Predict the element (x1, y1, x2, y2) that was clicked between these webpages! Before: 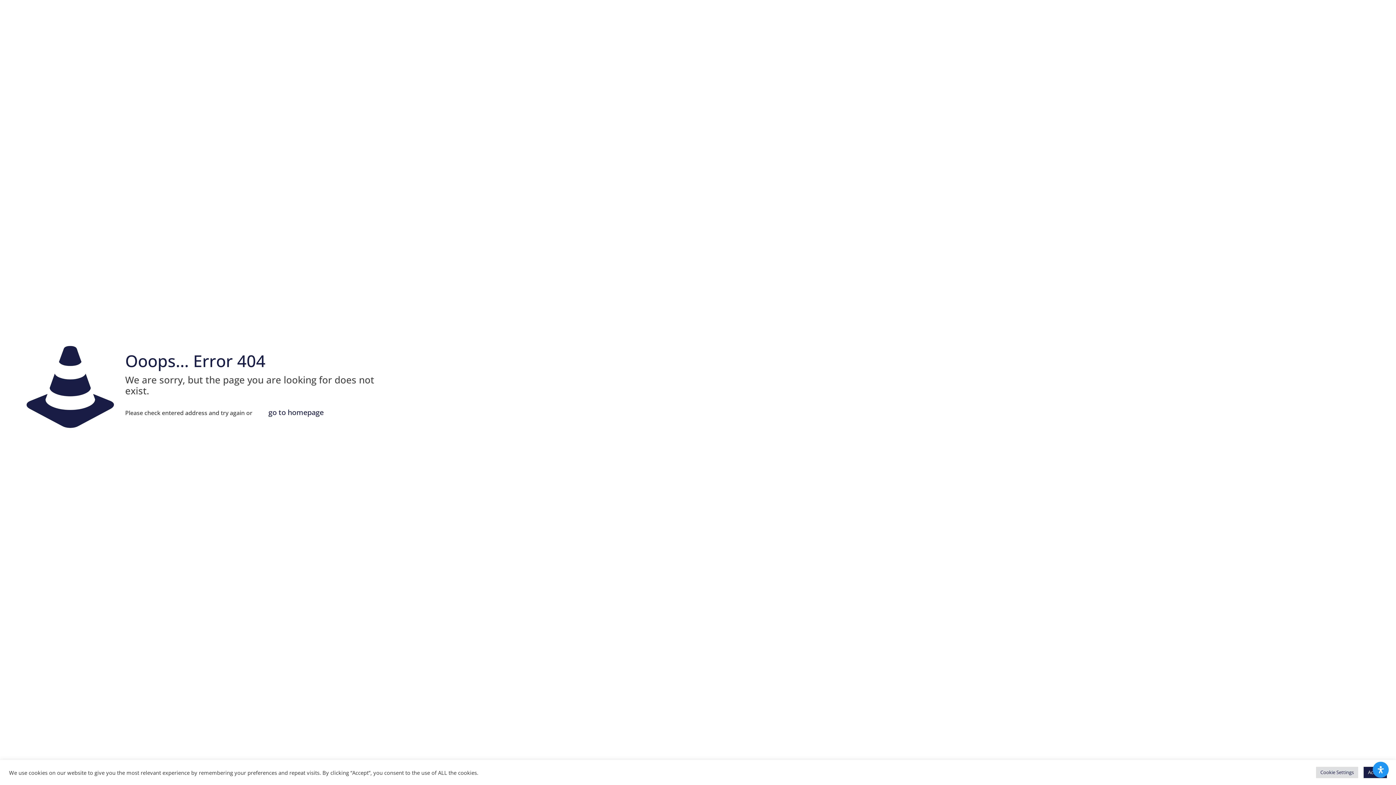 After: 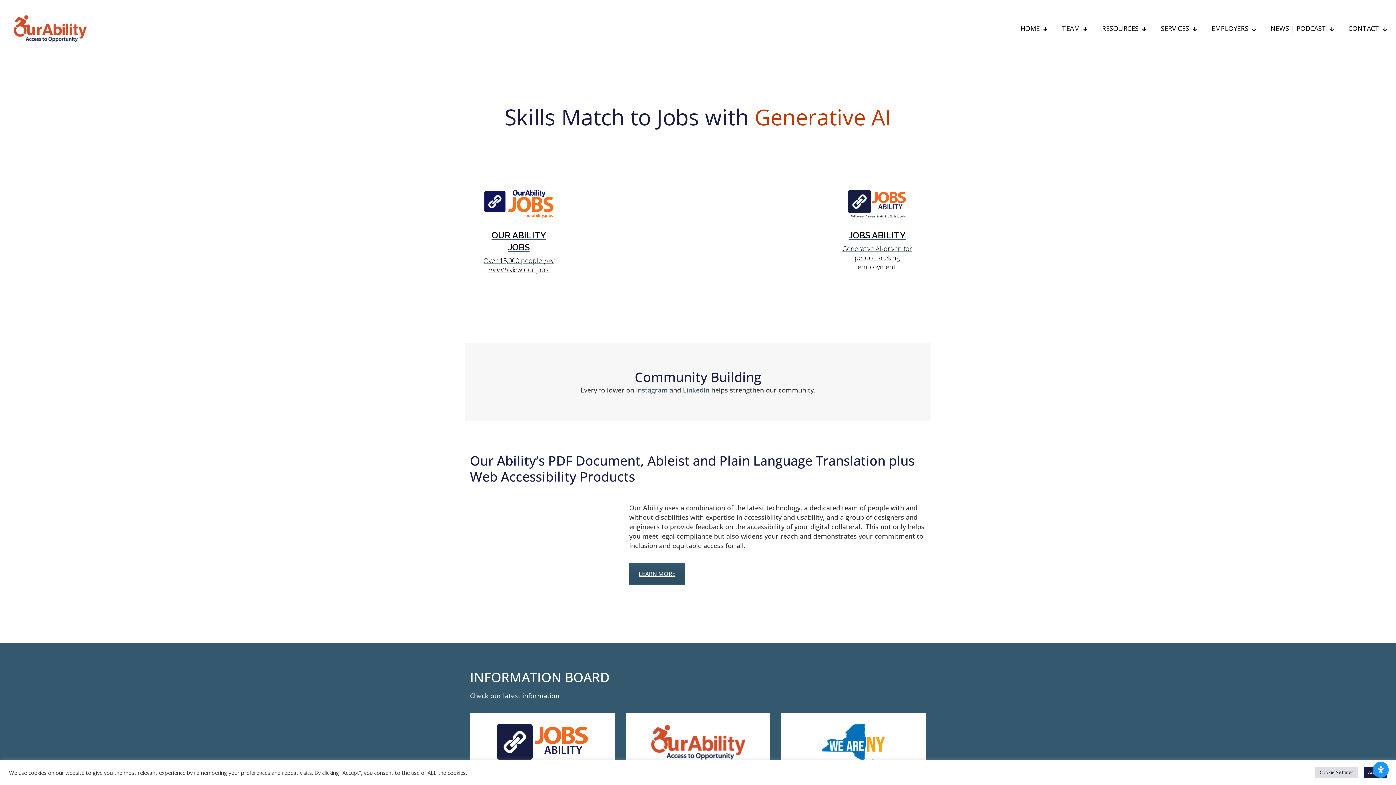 Action: label: go to homepage bbox: (261, 400, 331, 424)